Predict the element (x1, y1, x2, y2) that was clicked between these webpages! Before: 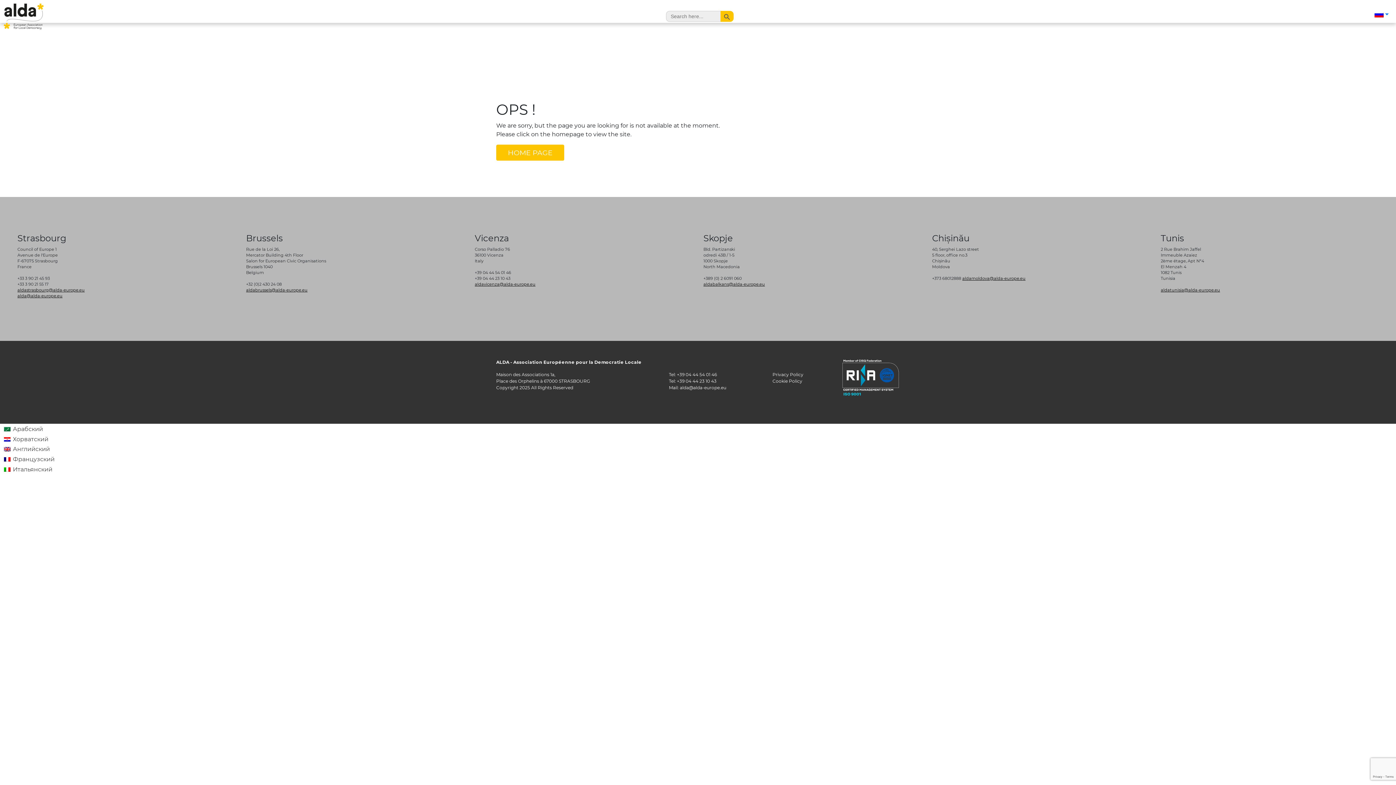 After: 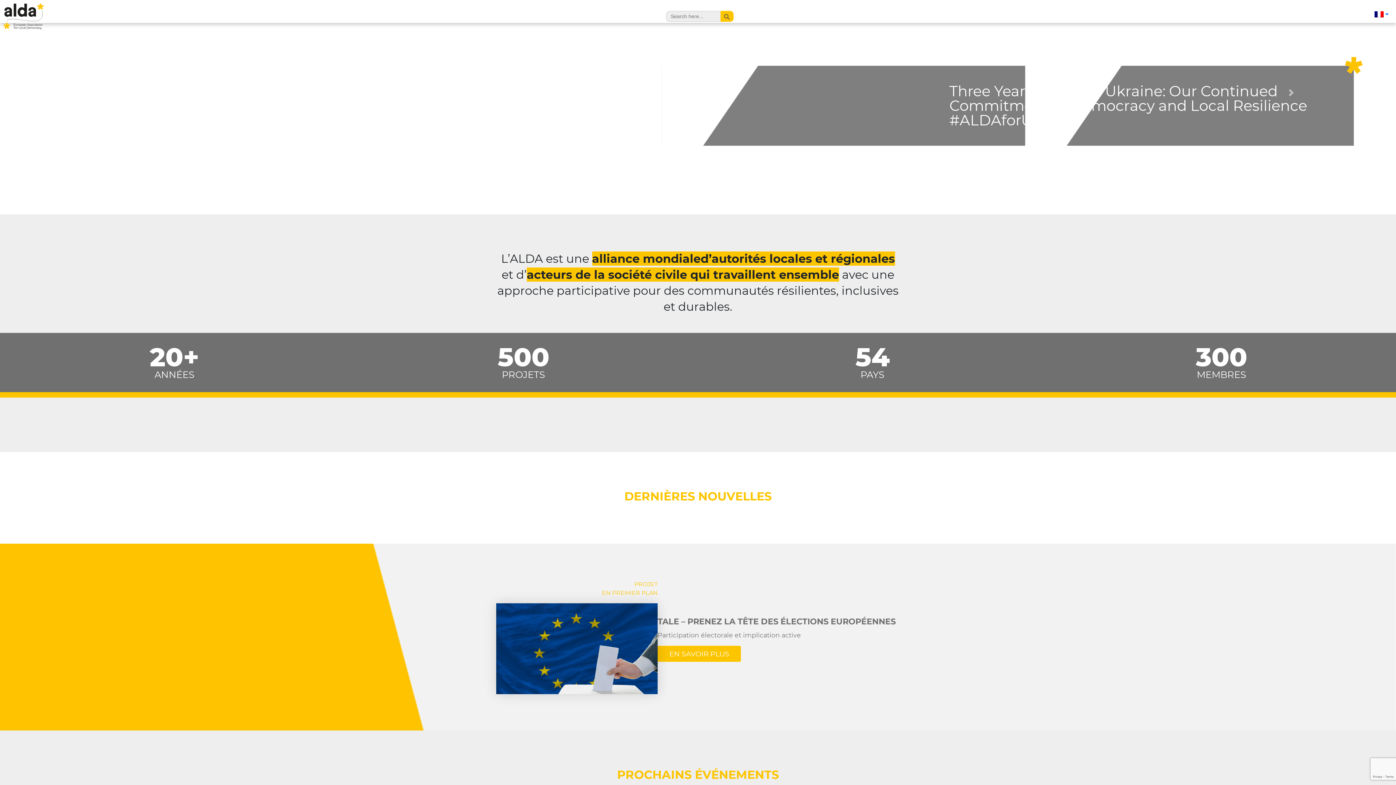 Action: bbox: (0, 454, 58, 464) label: Французский